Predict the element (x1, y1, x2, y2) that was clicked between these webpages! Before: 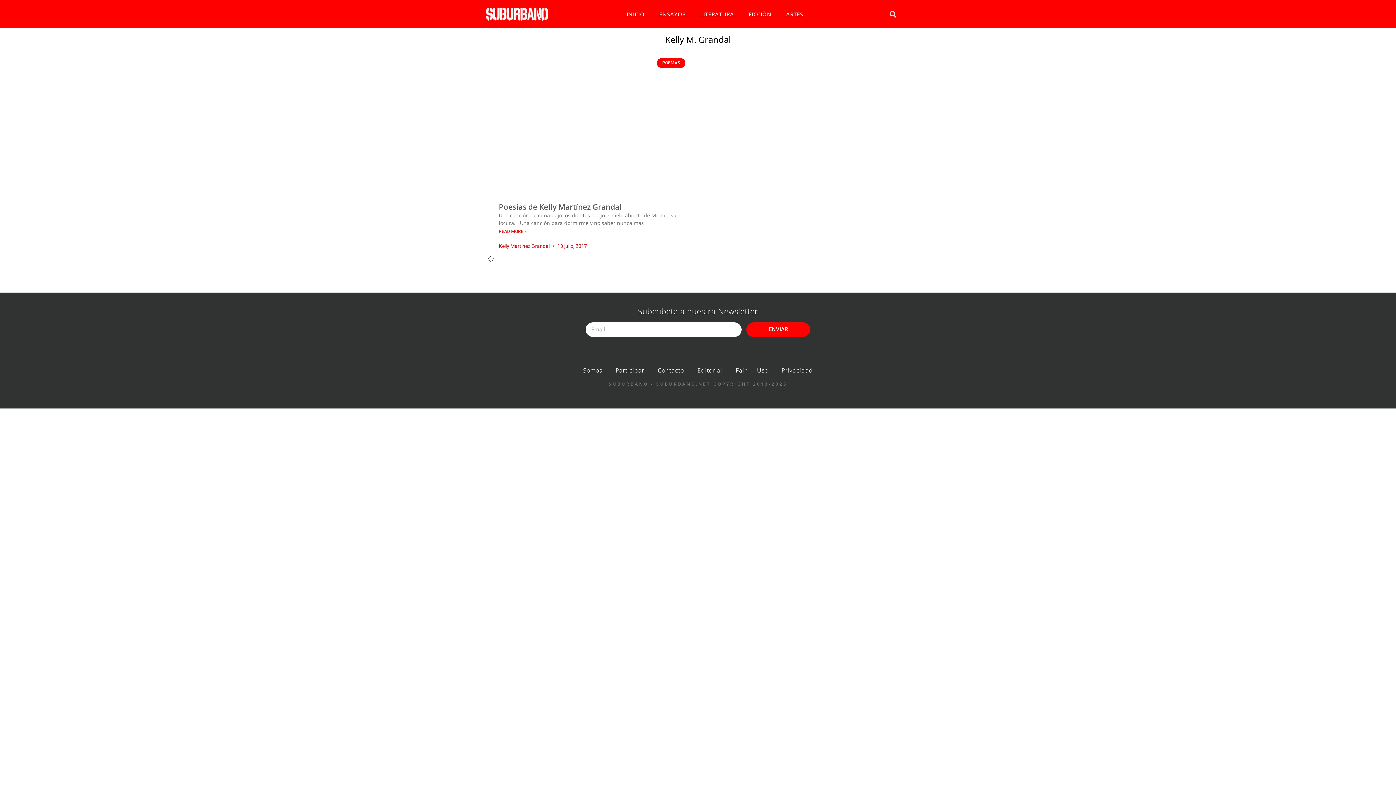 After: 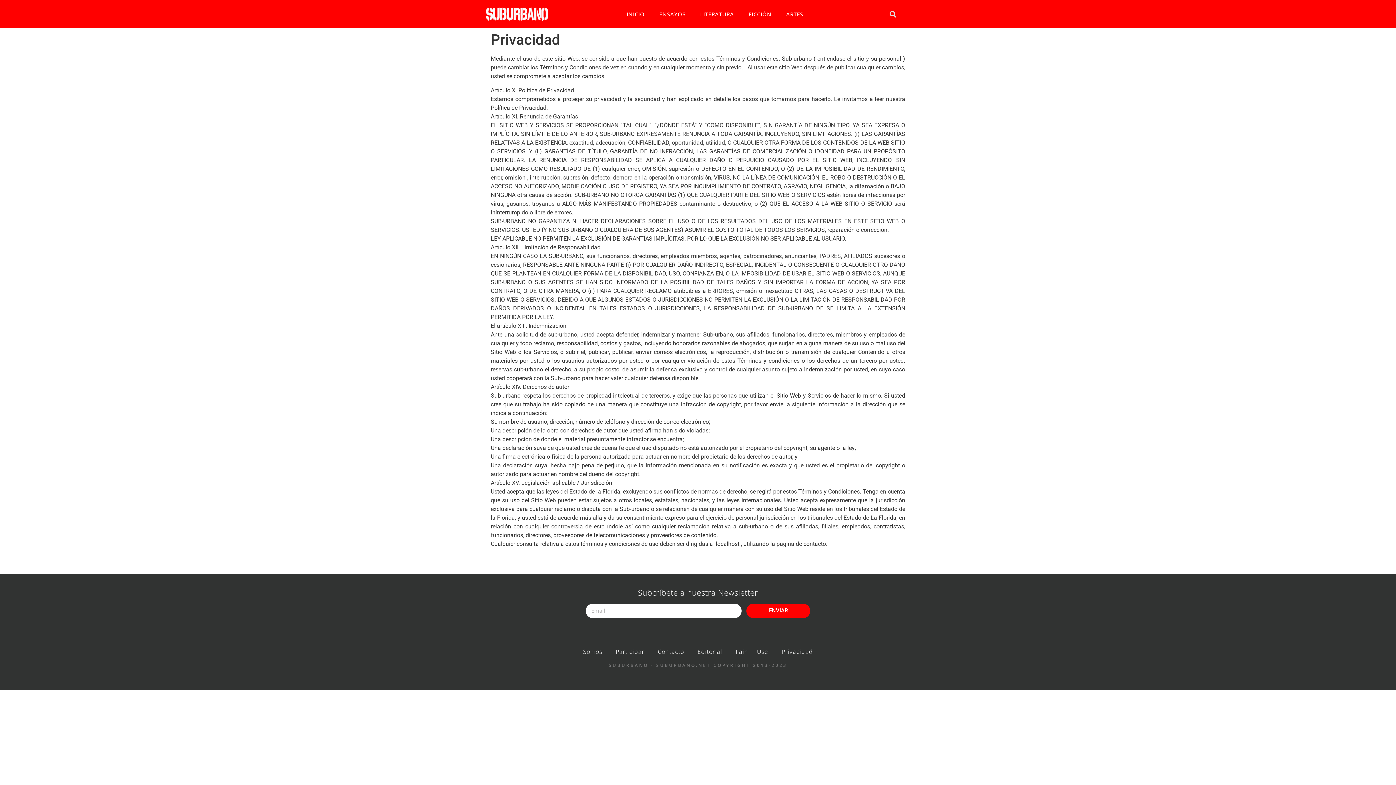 Action: bbox: (781, 366, 813, 374) label: Privacidad